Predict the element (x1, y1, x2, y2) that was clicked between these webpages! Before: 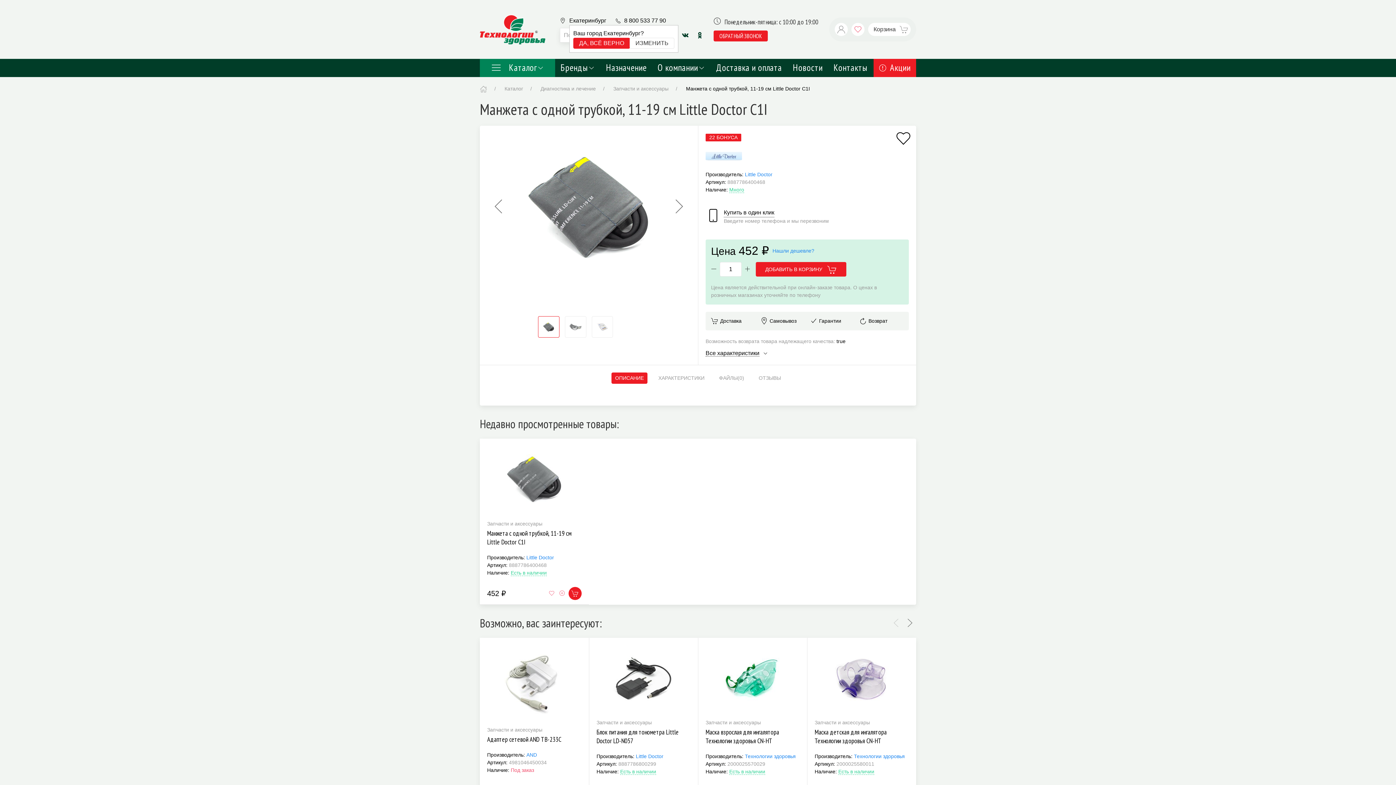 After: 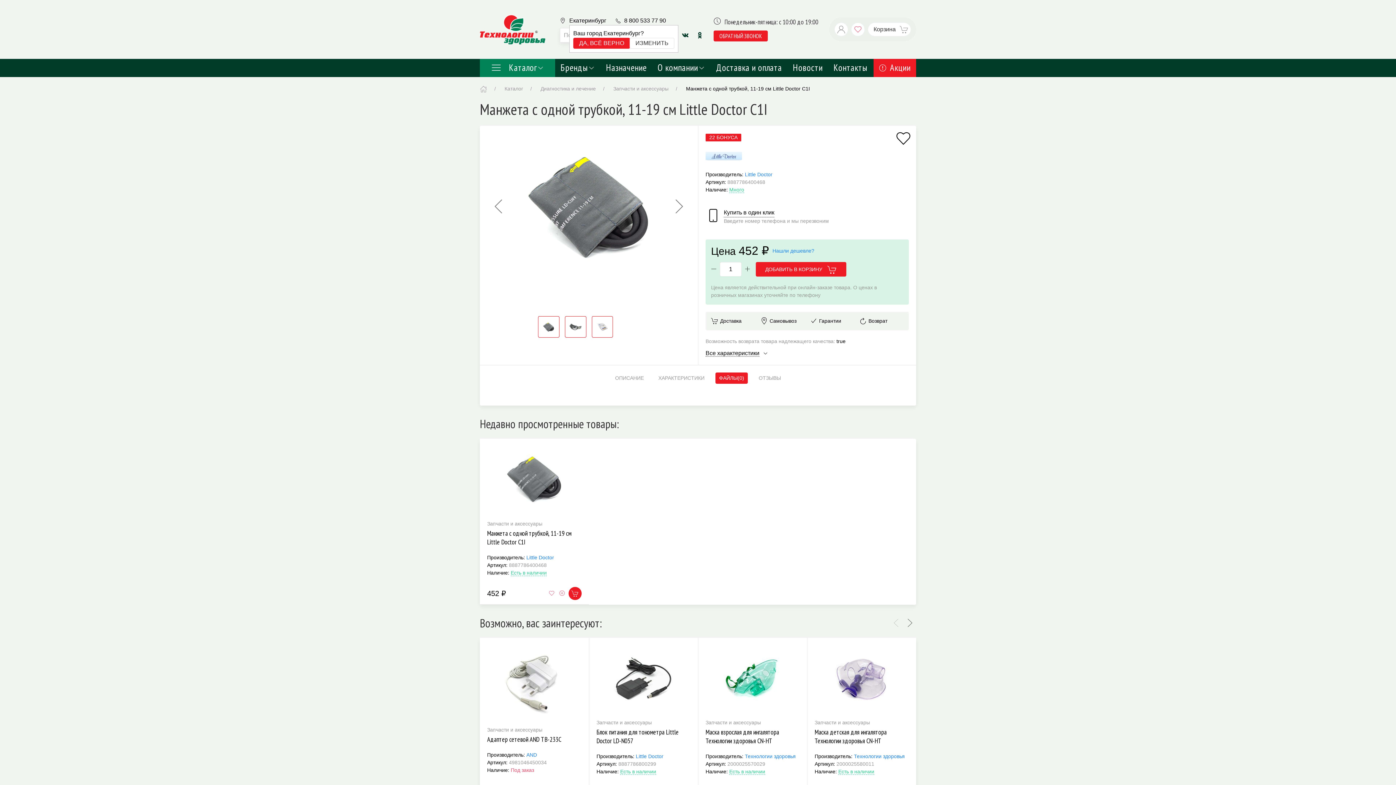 Action: bbox: (715, 372, 748, 383) label: ФАЙЛЫ
(0)